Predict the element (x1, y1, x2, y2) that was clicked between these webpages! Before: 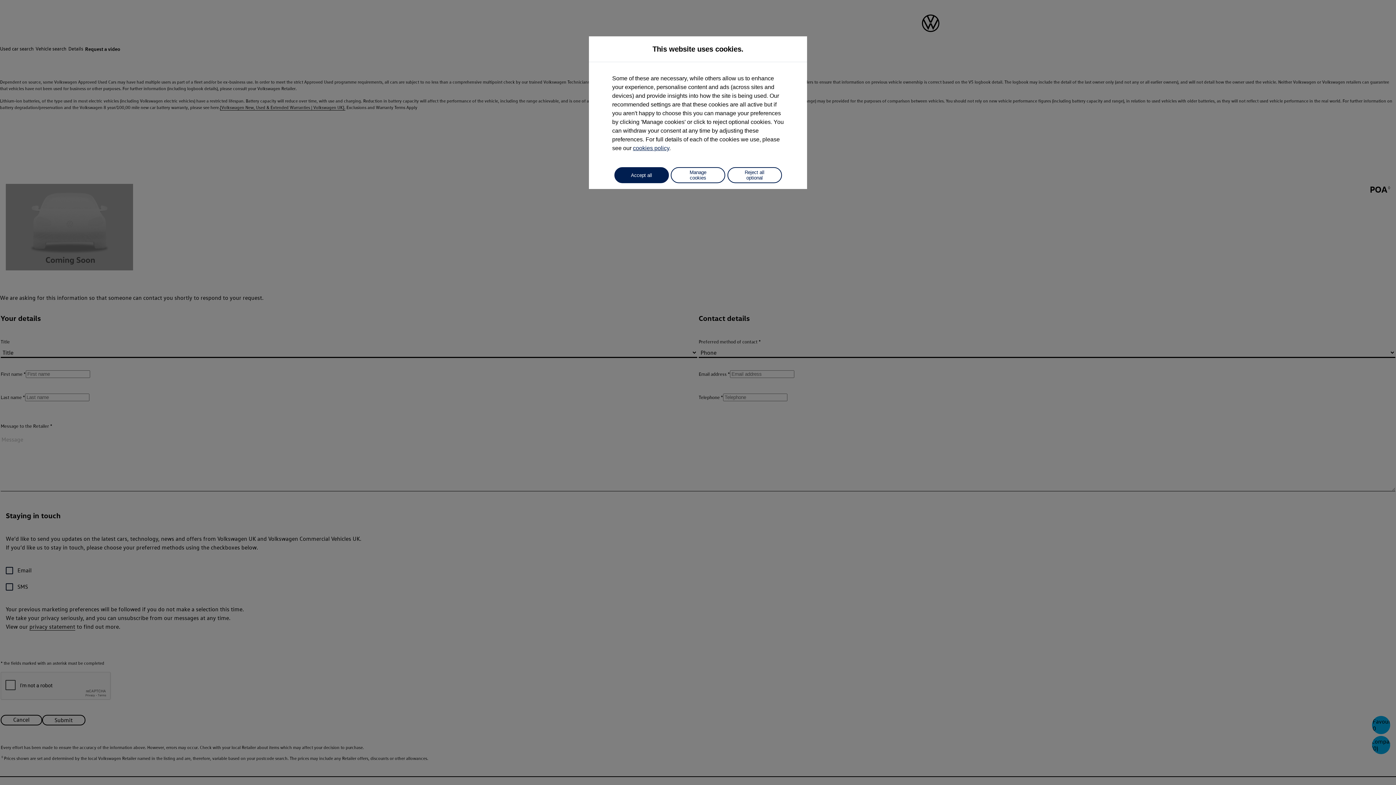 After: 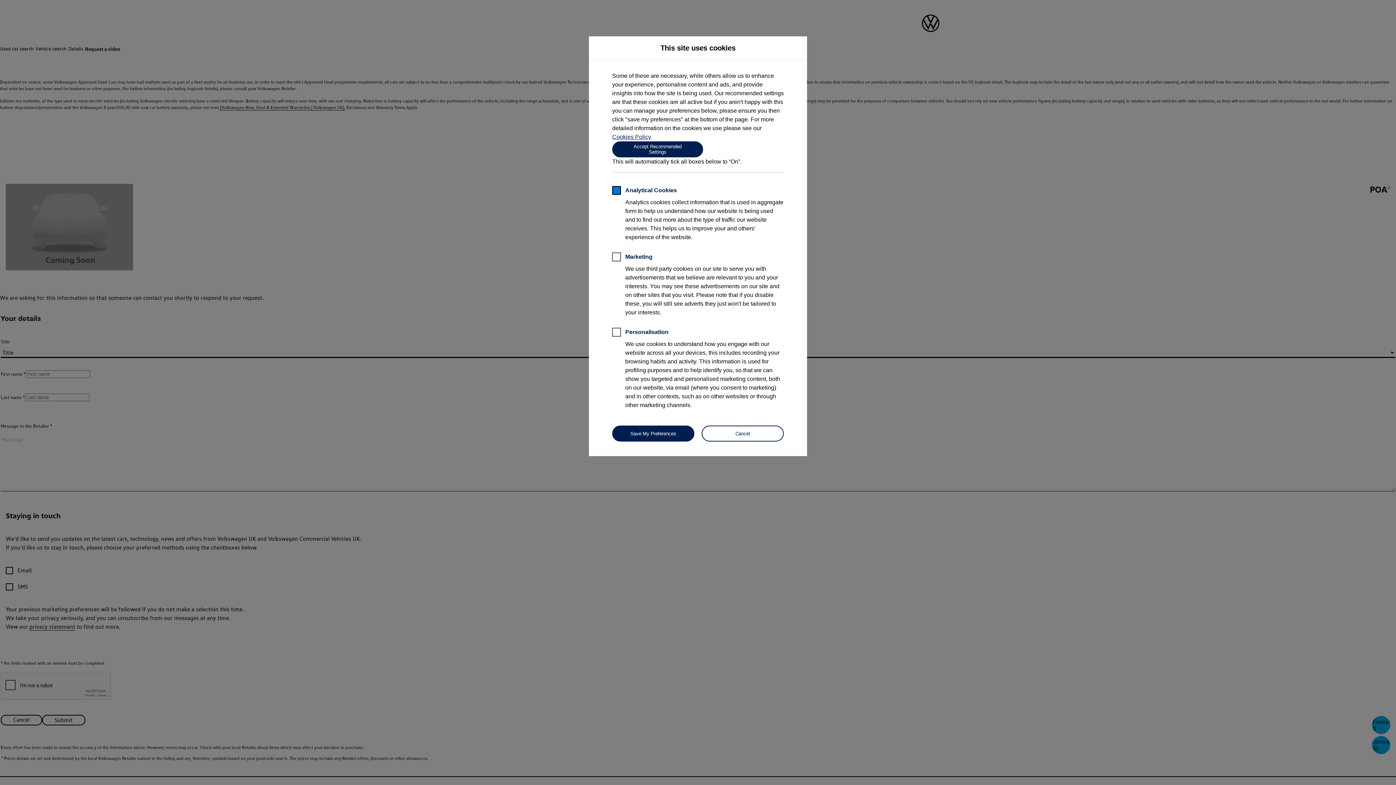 Action: bbox: (670, 167, 725, 183) label: Manage cookies